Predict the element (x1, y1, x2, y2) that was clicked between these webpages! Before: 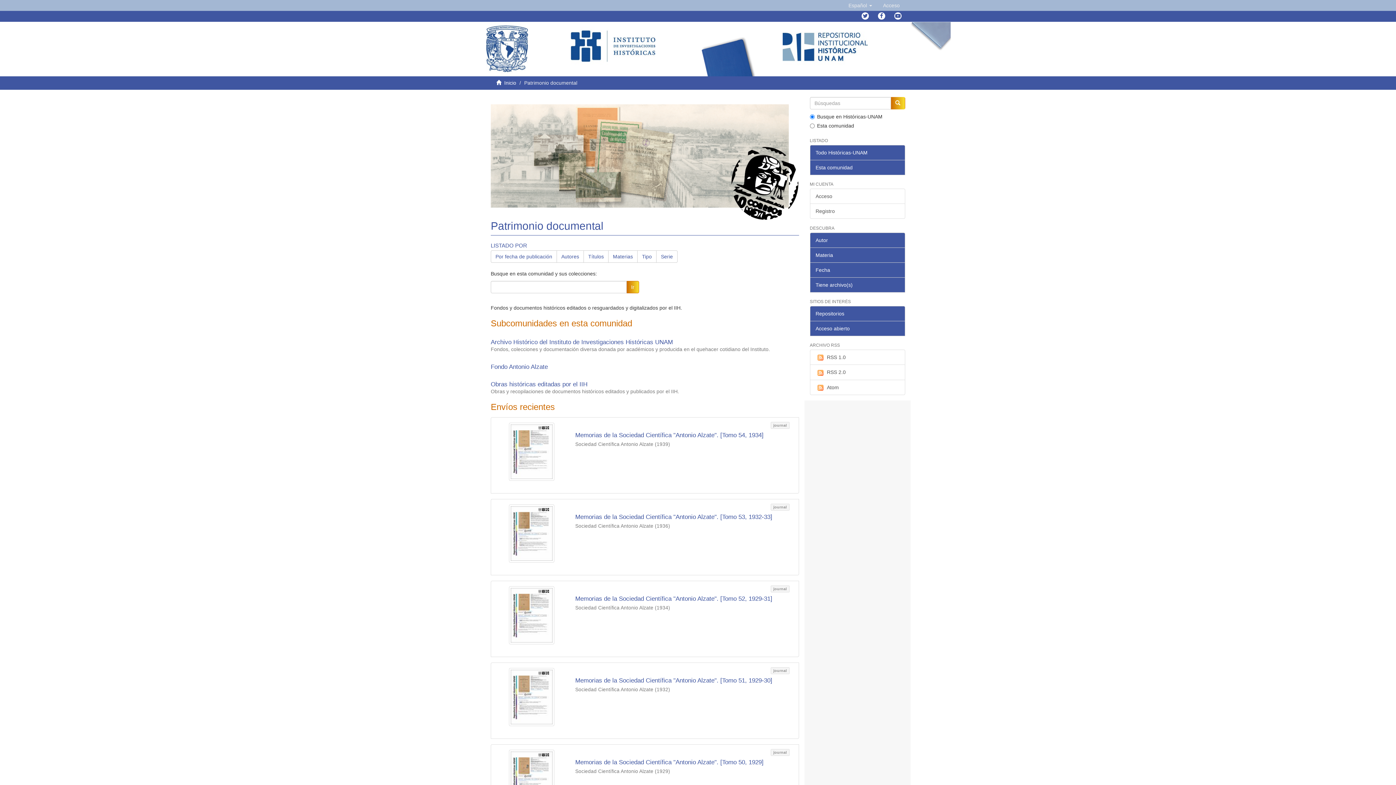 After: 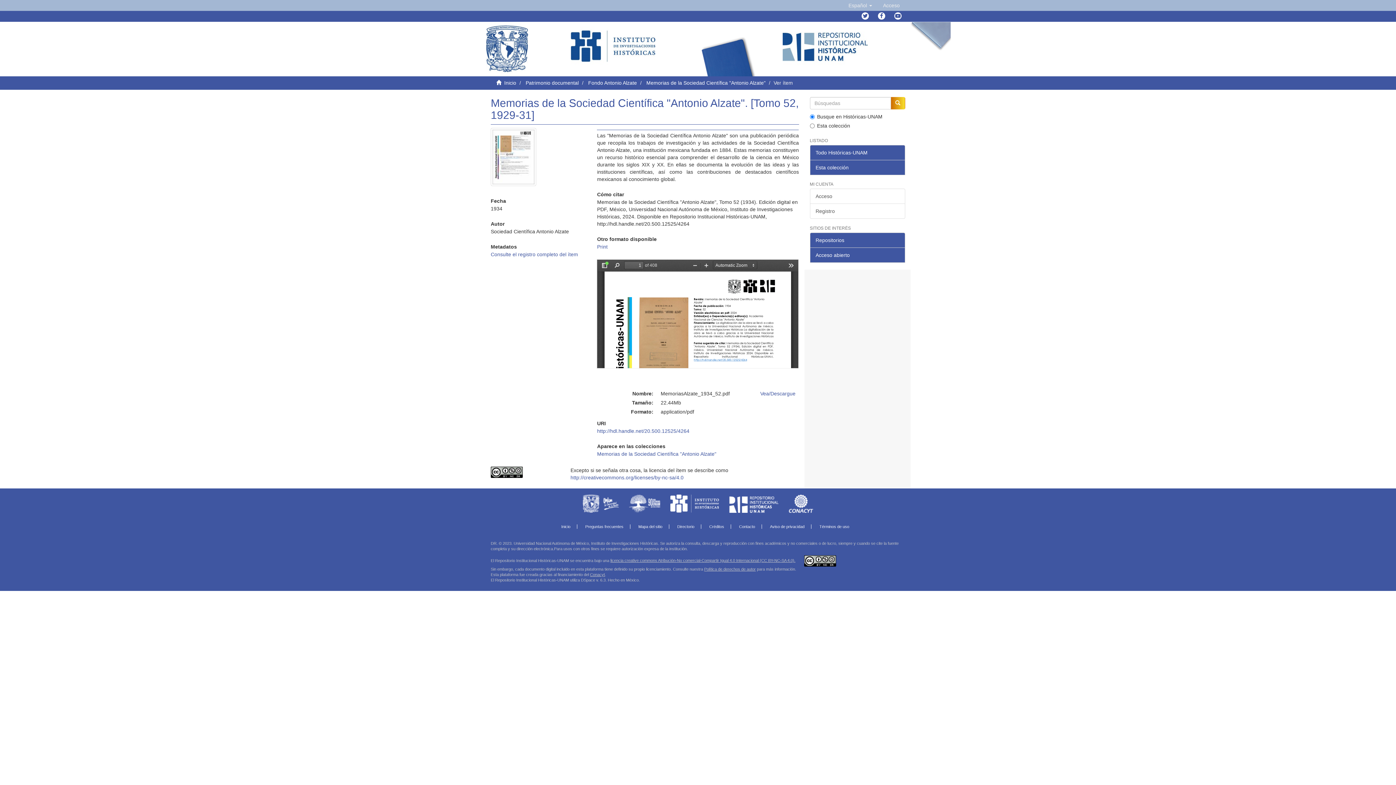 Action: bbox: (575, 595, 772, 602) label: Memorias de la Sociedad Científica "Antonio Alzate". [Tomo 52, 1929-31]